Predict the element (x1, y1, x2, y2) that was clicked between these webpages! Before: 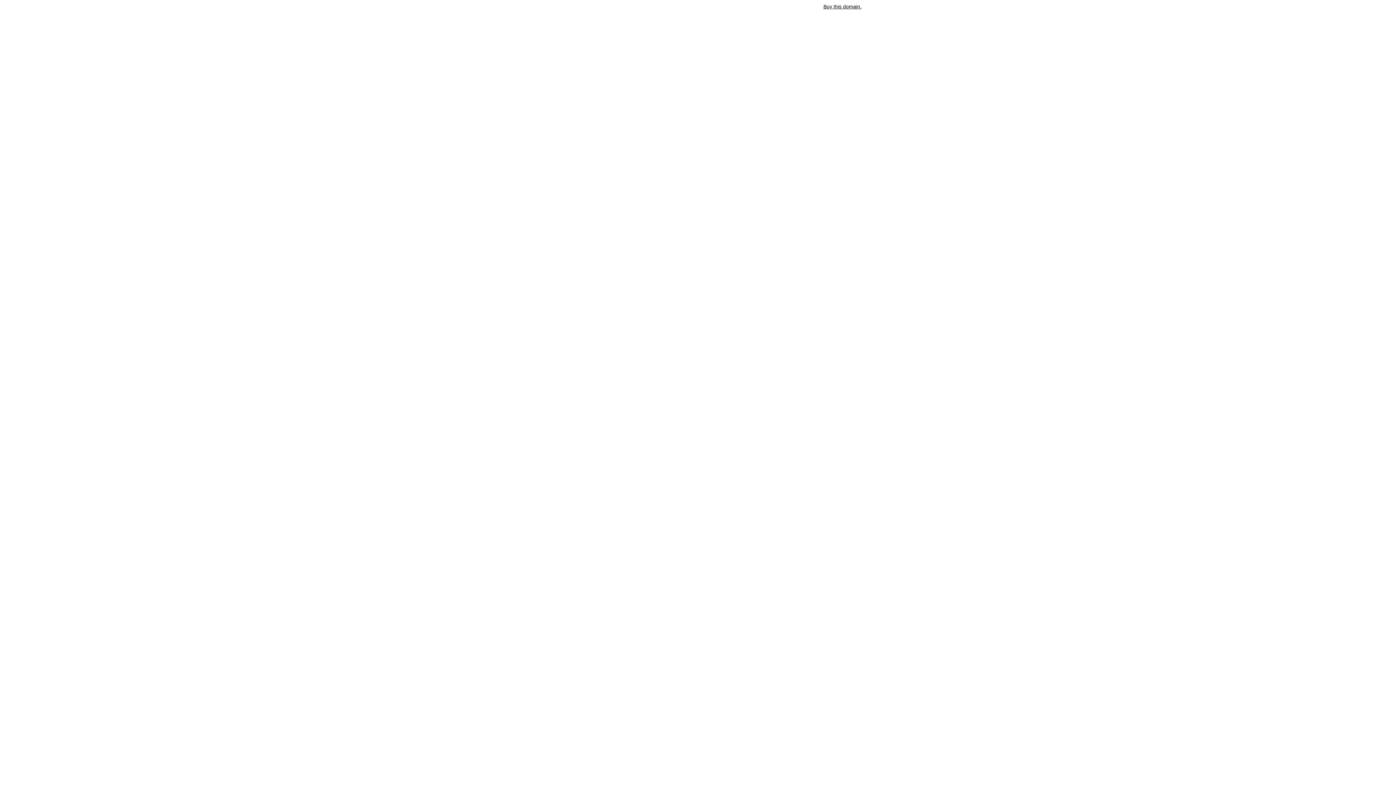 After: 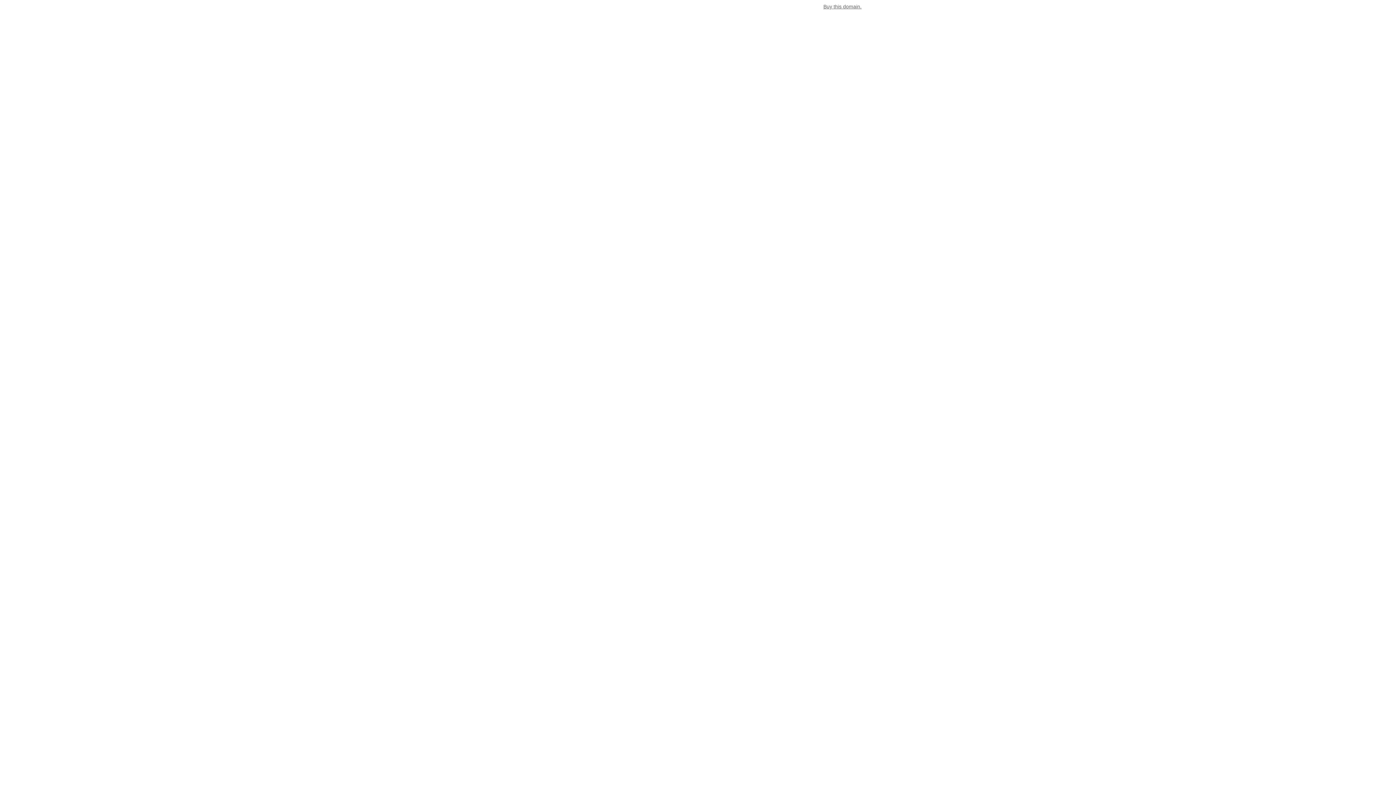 Action: bbox: (823, 3, 861, 9) label: Buy this domain.